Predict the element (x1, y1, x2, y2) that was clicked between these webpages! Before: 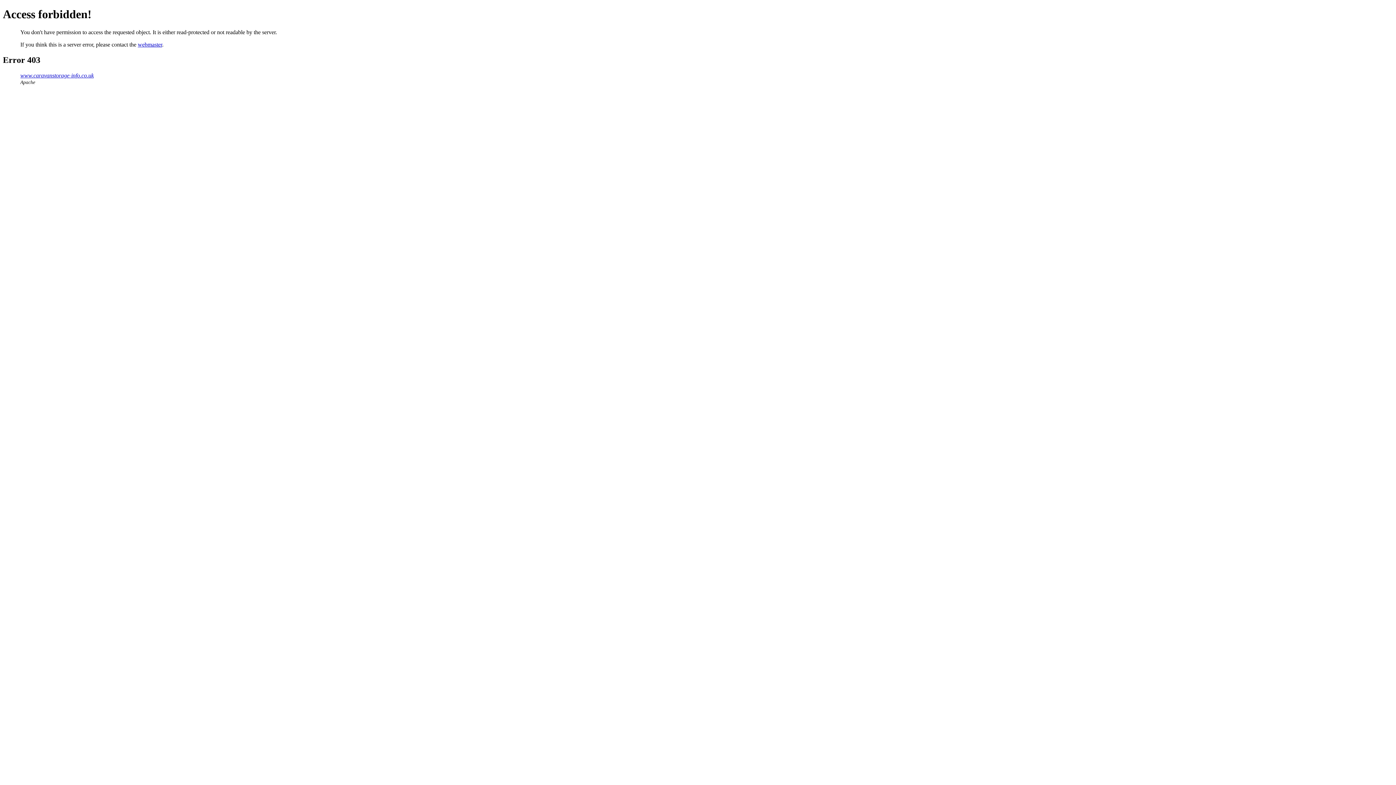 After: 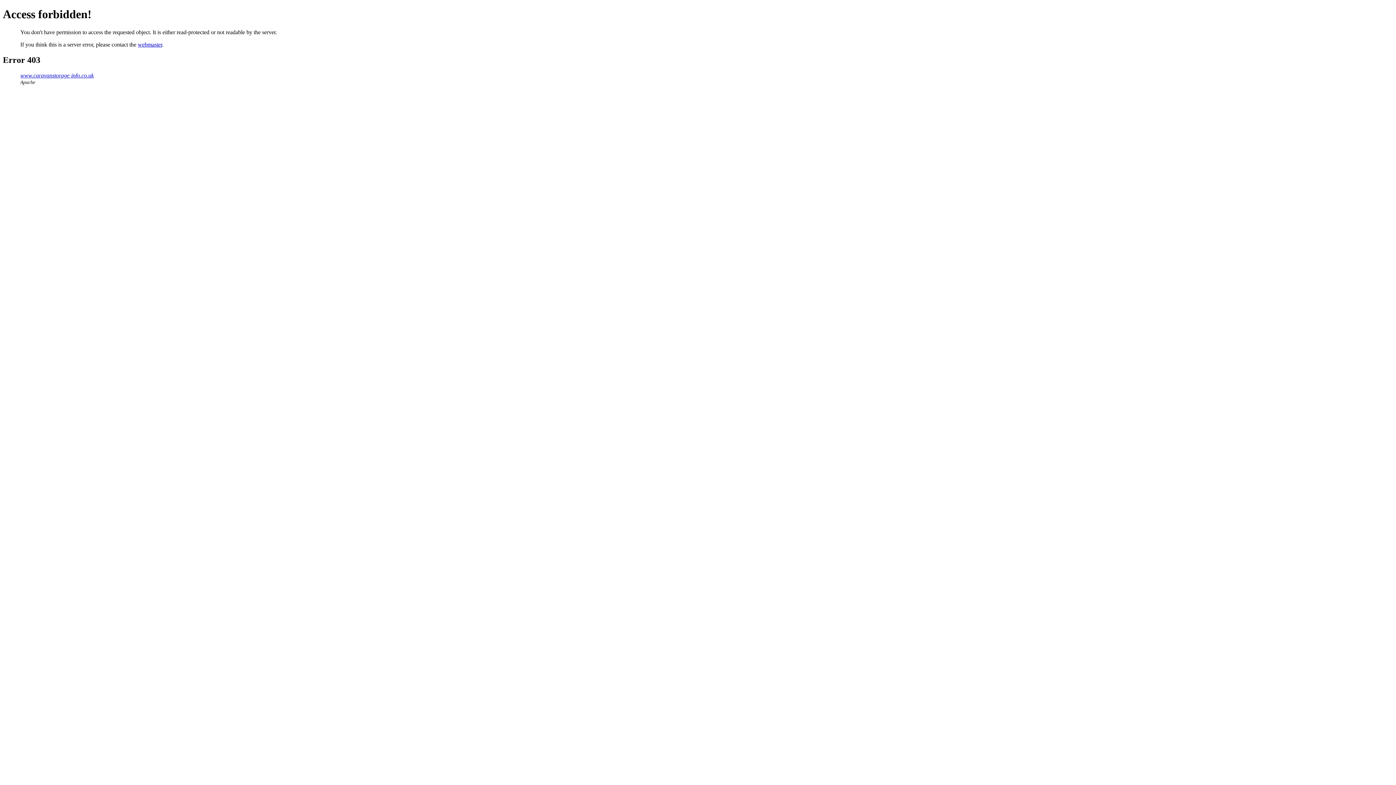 Action: bbox: (137, 41, 162, 47) label: webmaster